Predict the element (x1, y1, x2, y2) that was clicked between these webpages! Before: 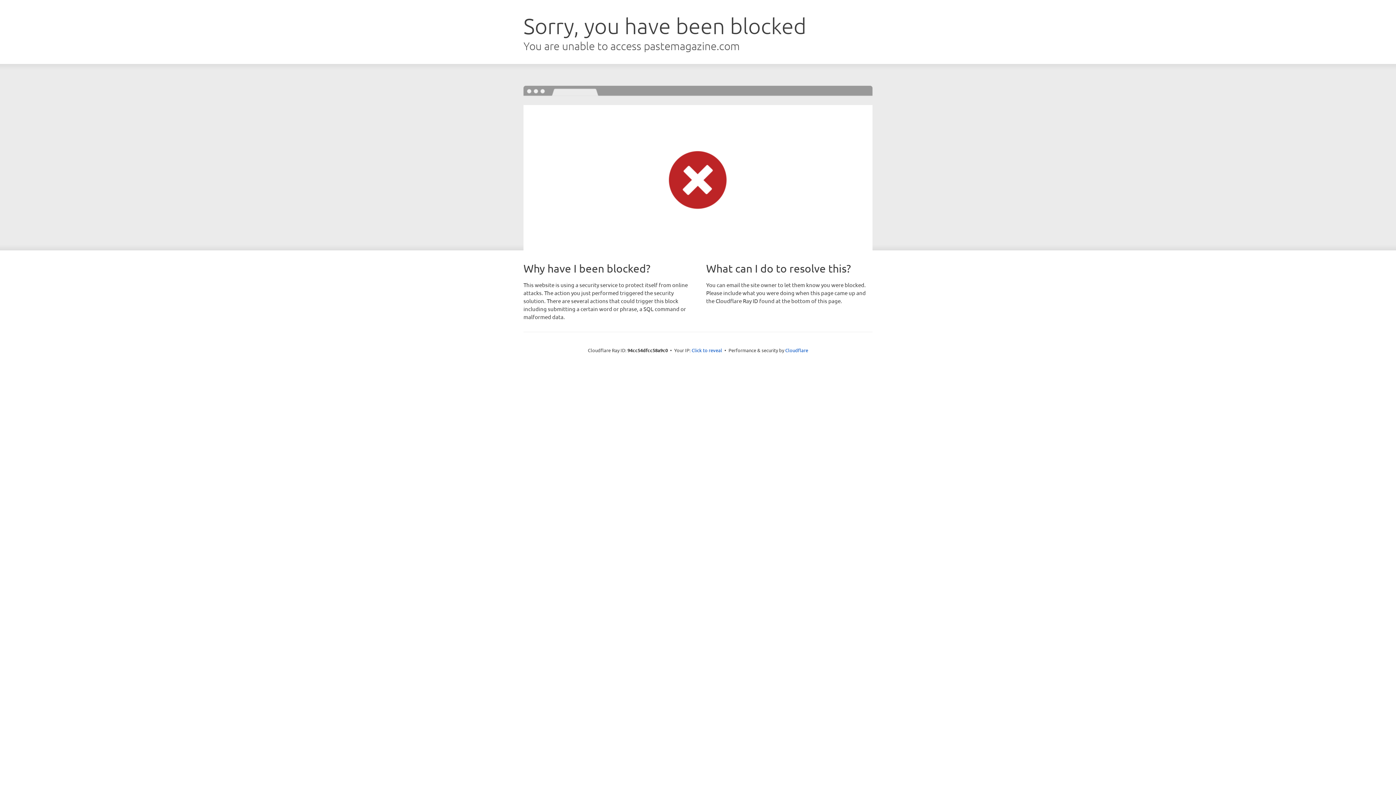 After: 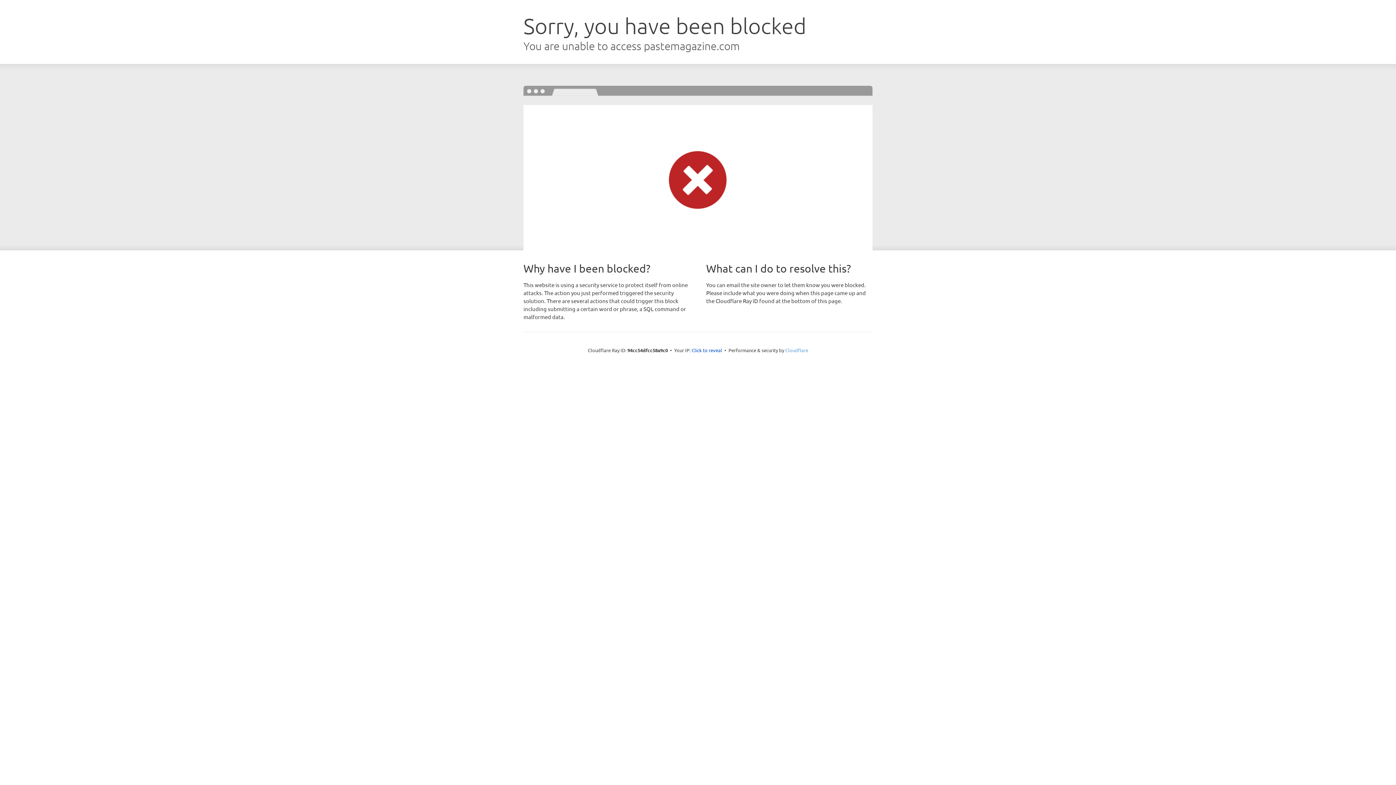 Action: label: Cloudflare bbox: (785, 347, 808, 353)